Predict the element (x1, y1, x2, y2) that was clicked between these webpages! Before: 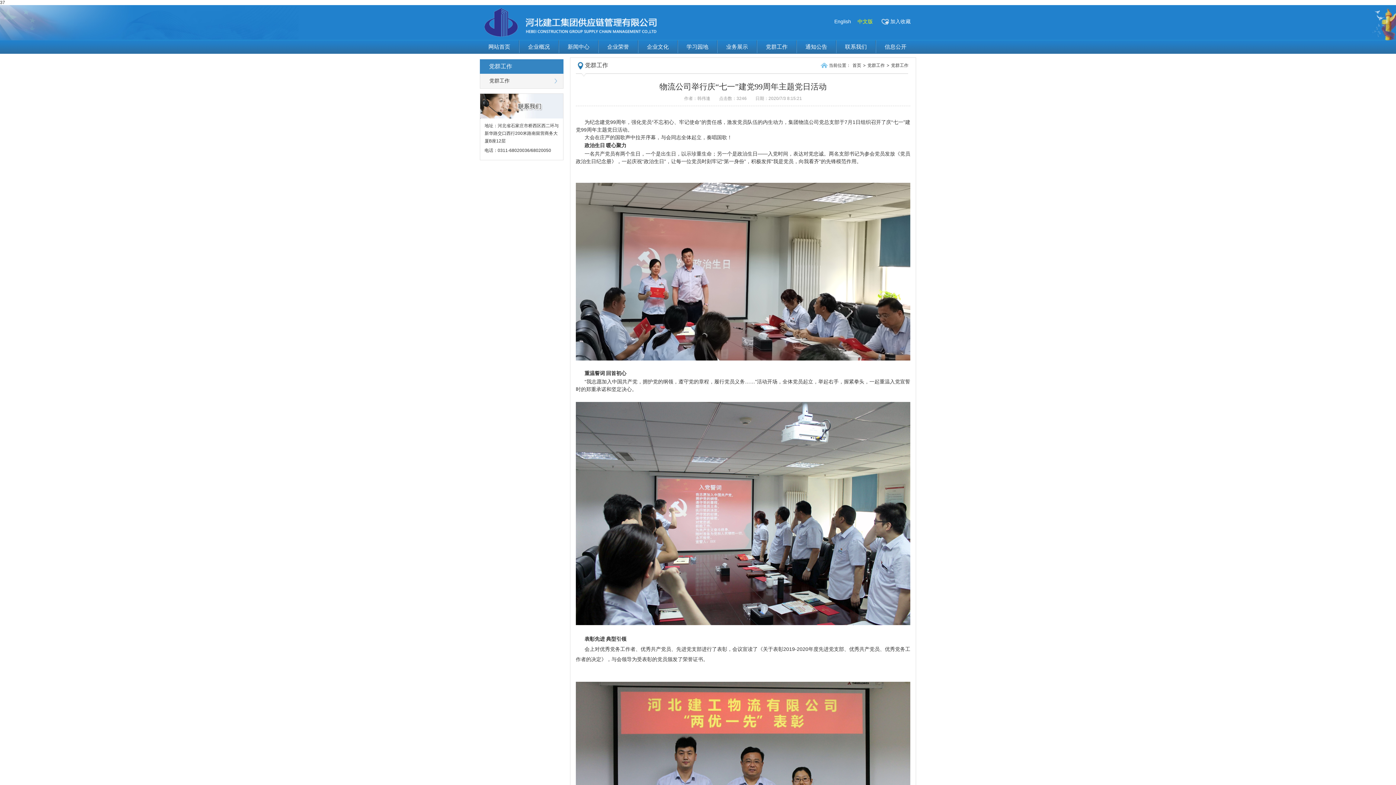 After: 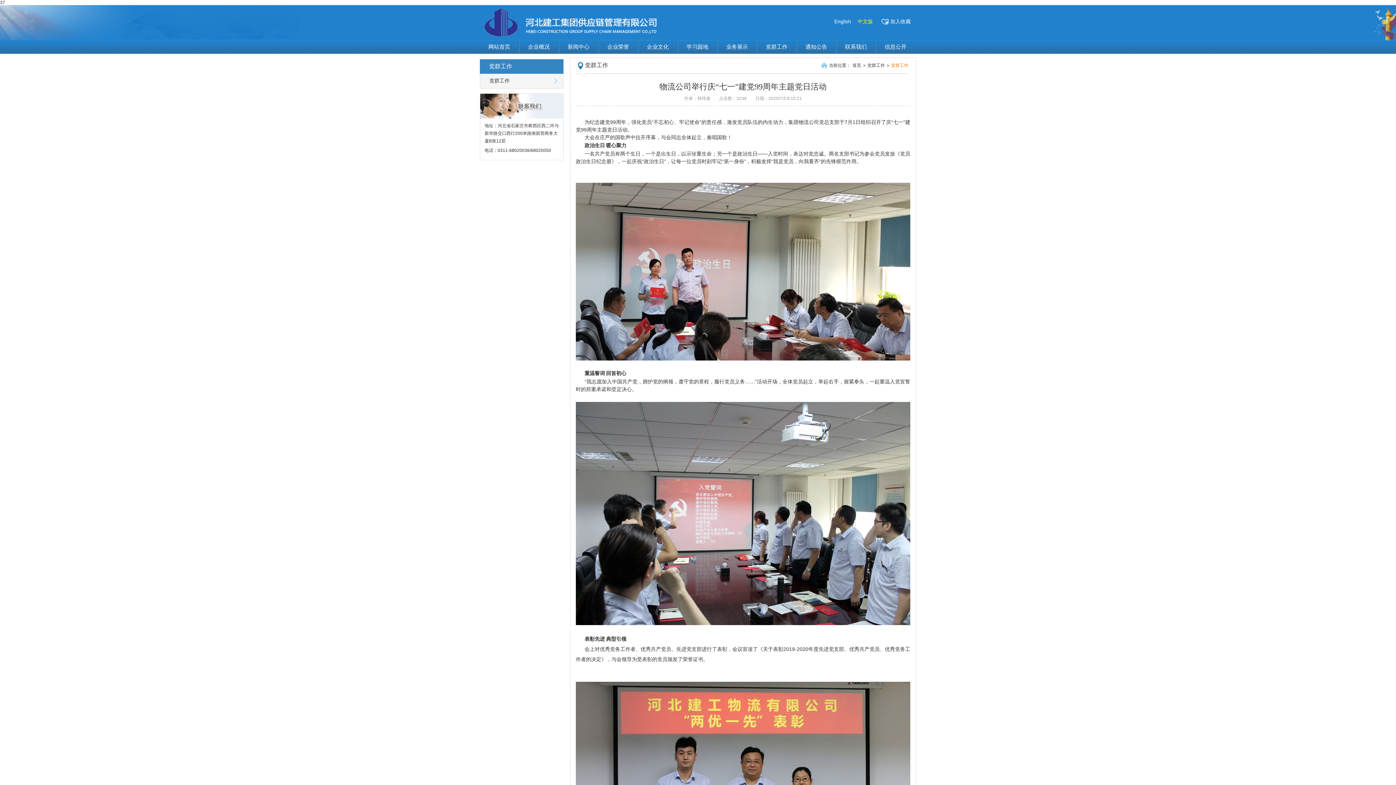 Action: bbox: (891, 62, 908, 68) label: 党群工作